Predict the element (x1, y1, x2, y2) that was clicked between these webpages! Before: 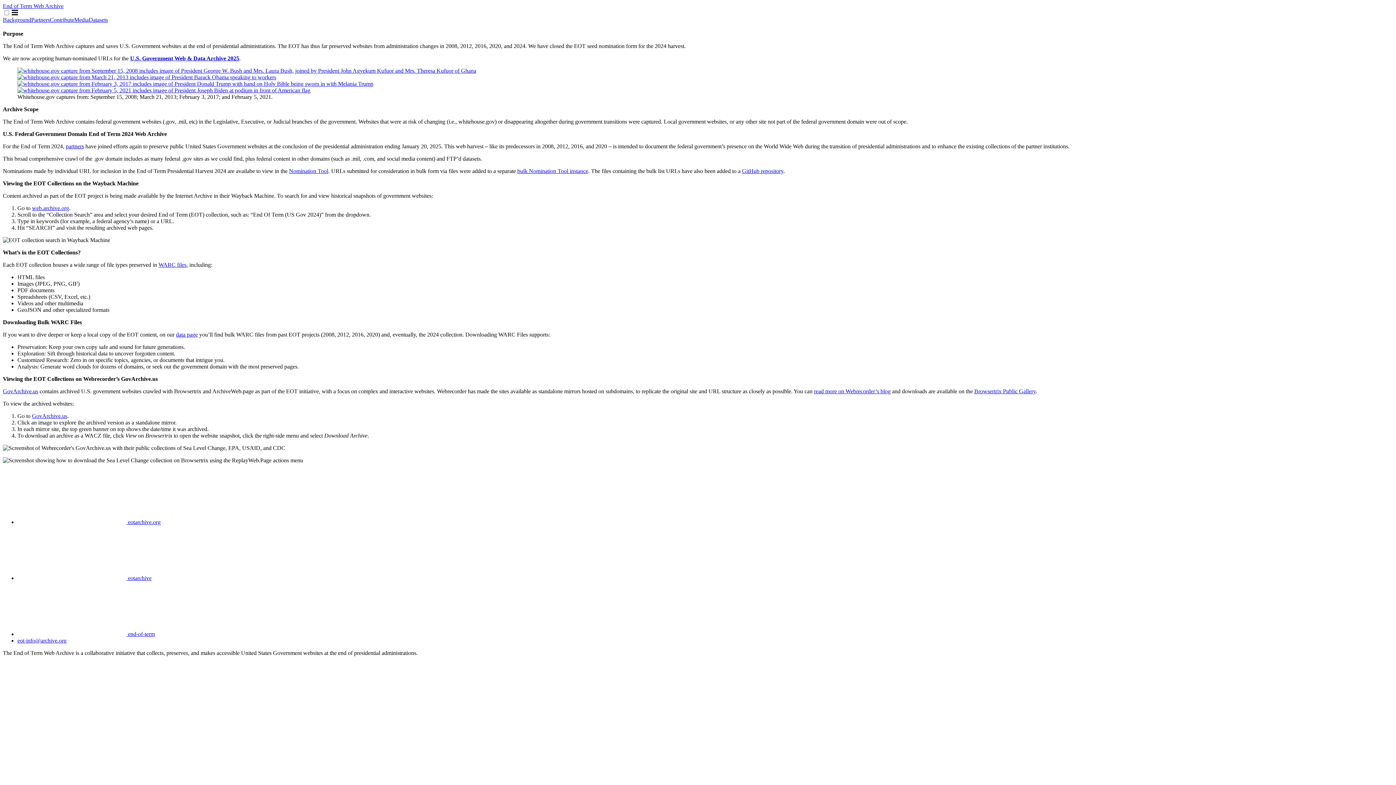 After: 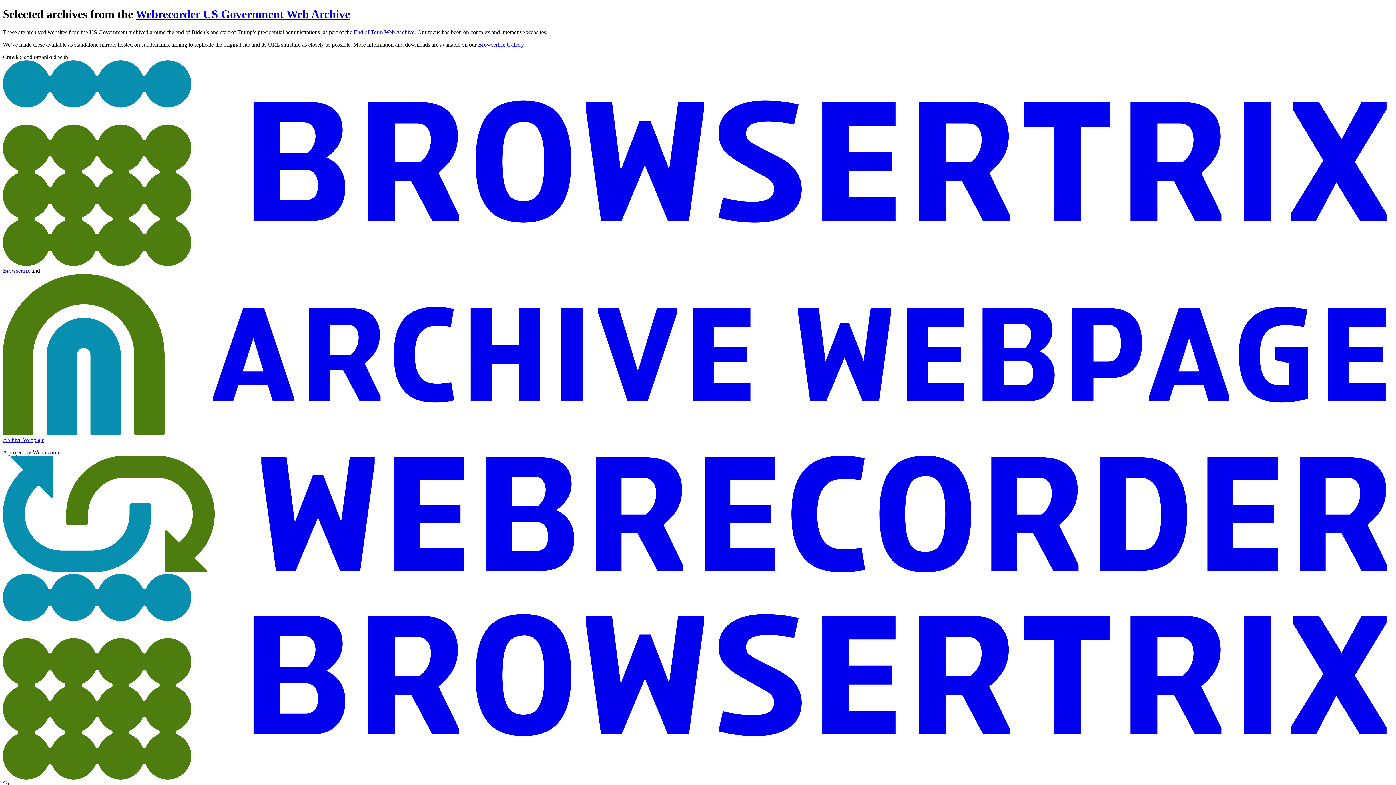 Action: bbox: (2, 388, 38, 394) label: GovArchive.us